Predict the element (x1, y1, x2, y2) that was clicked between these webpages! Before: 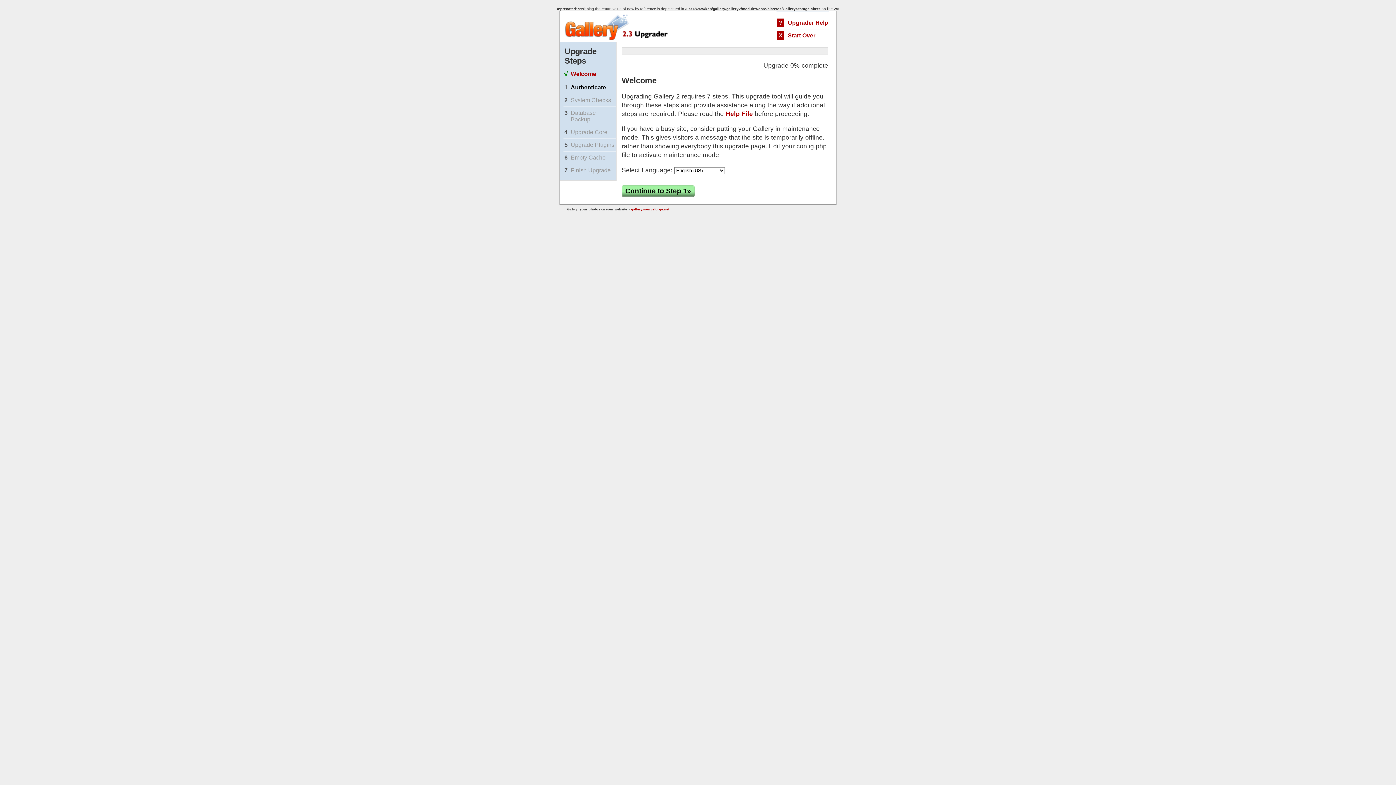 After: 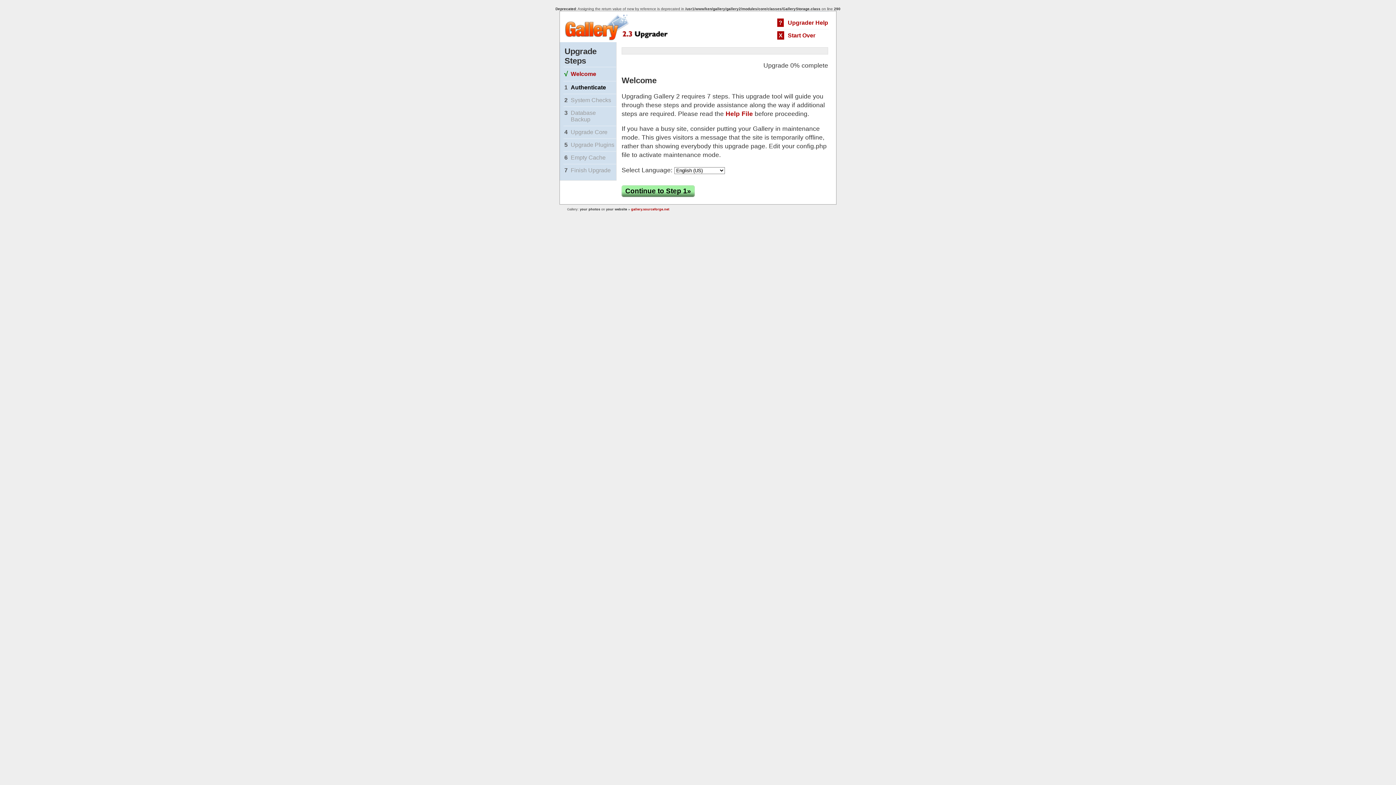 Action: label: Start Over bbox: (788, 32, 815, 38)